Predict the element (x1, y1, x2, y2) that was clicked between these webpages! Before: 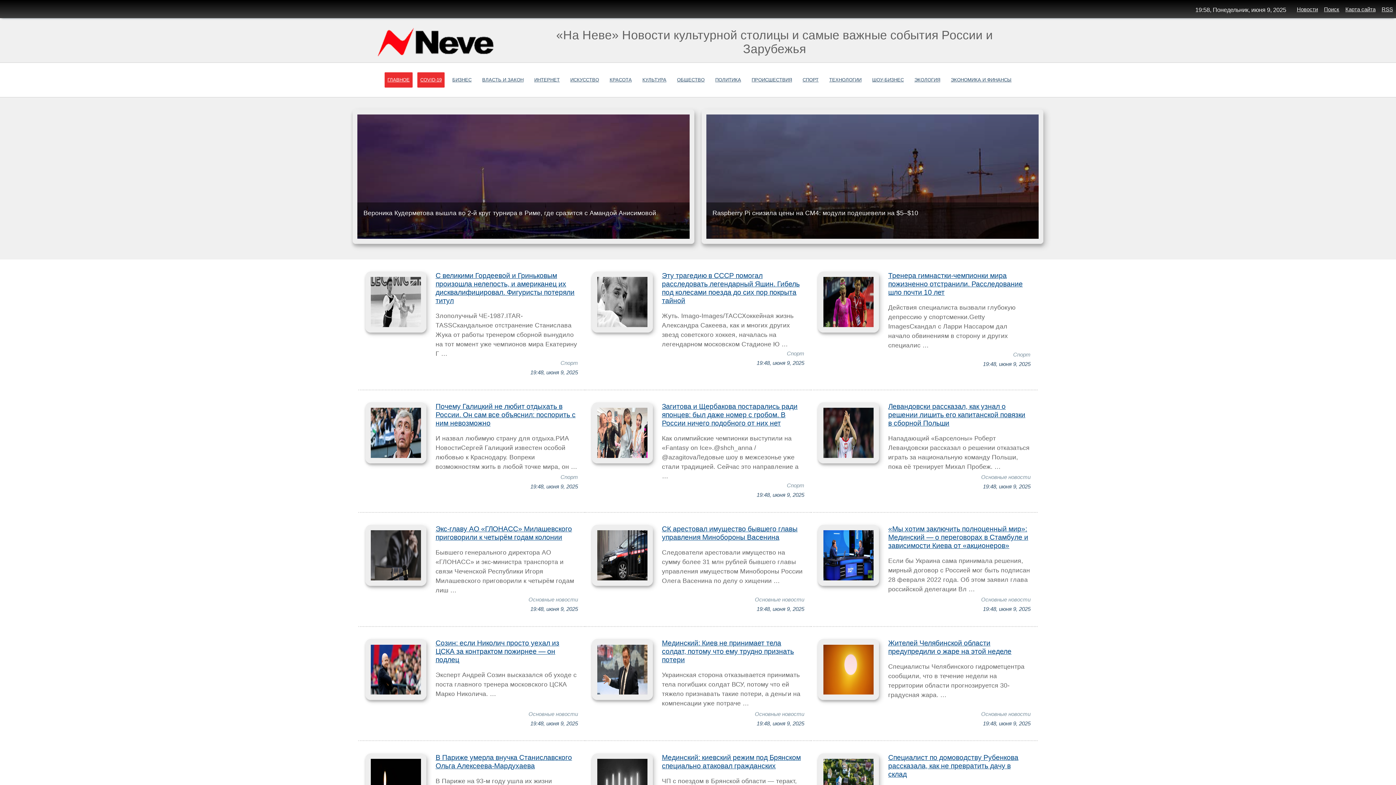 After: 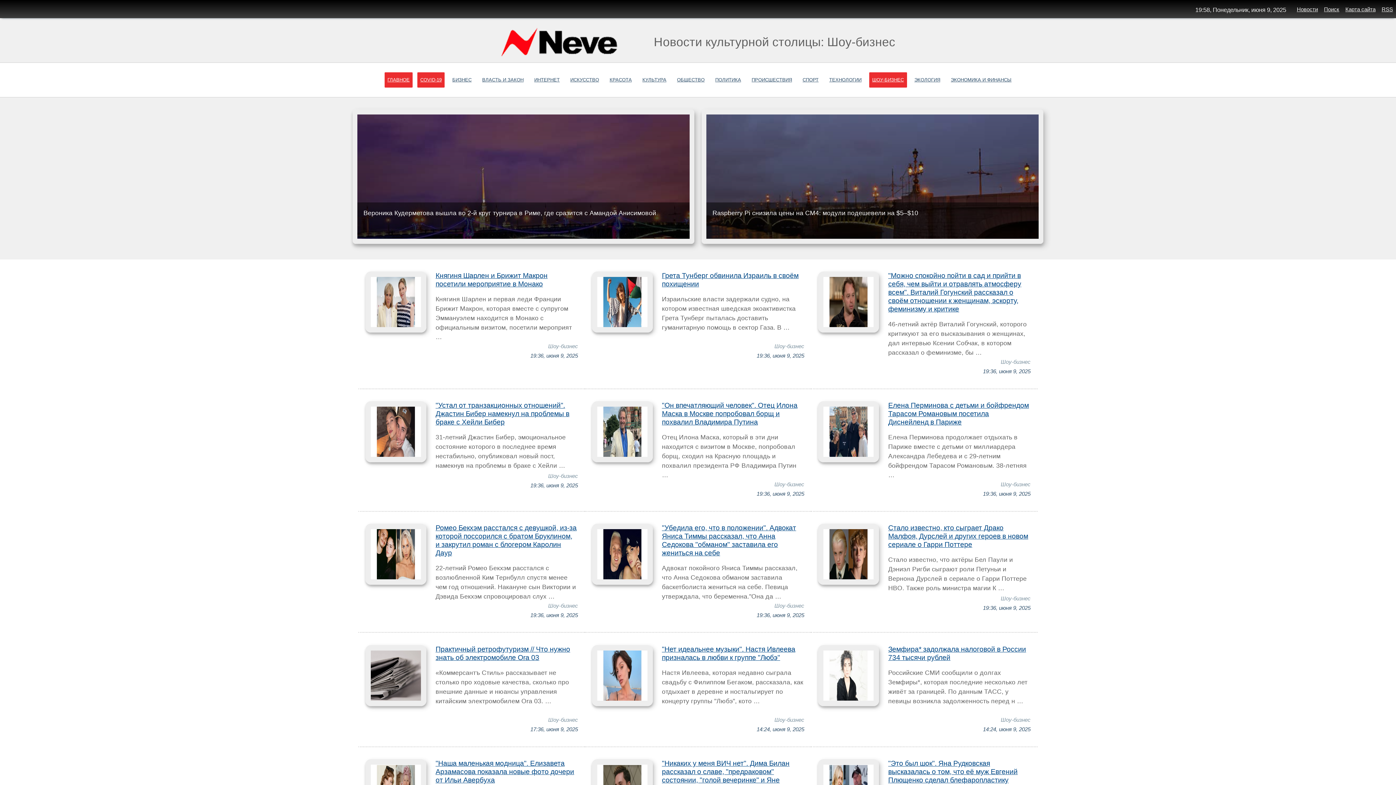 Action: label: ШОУ-БИЗНЕС bbox: (869, 72, 907, 87)